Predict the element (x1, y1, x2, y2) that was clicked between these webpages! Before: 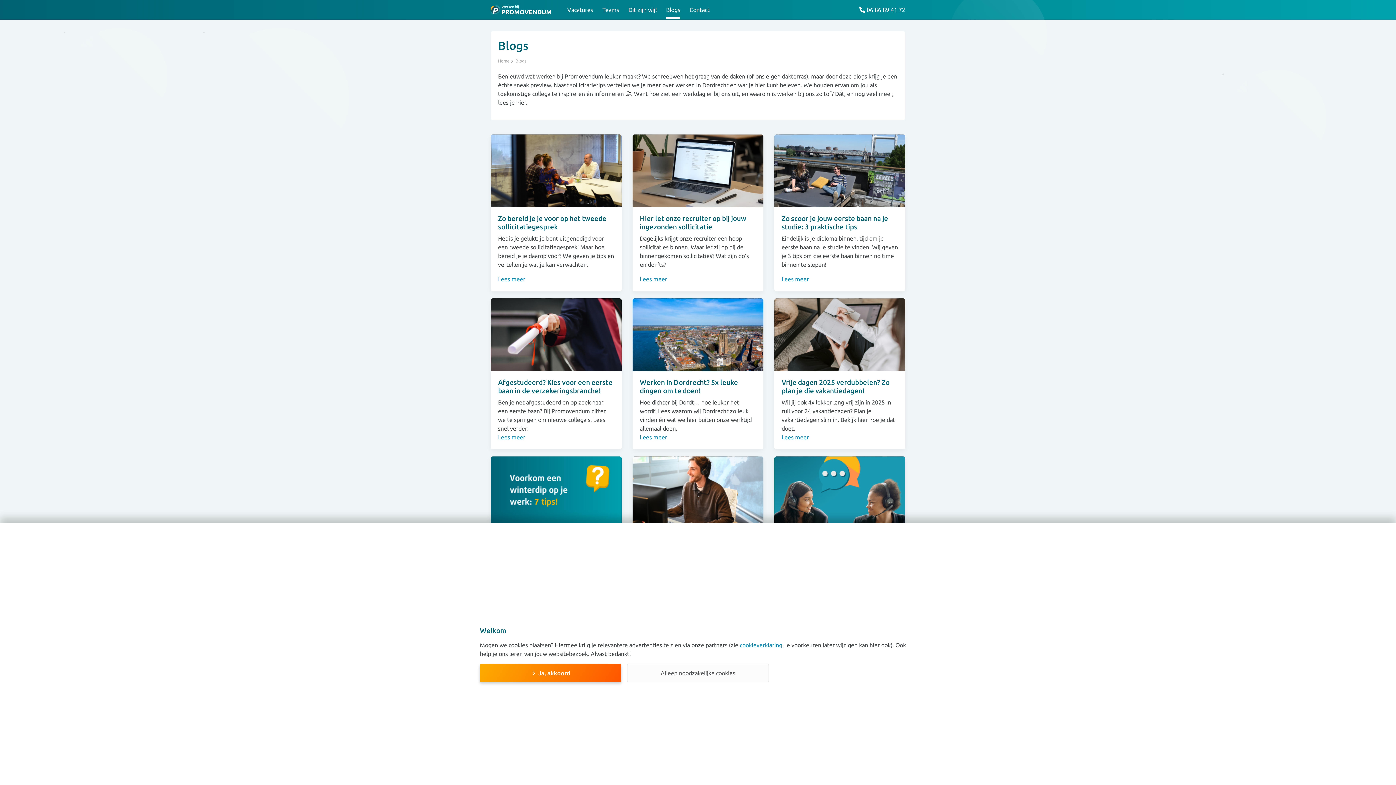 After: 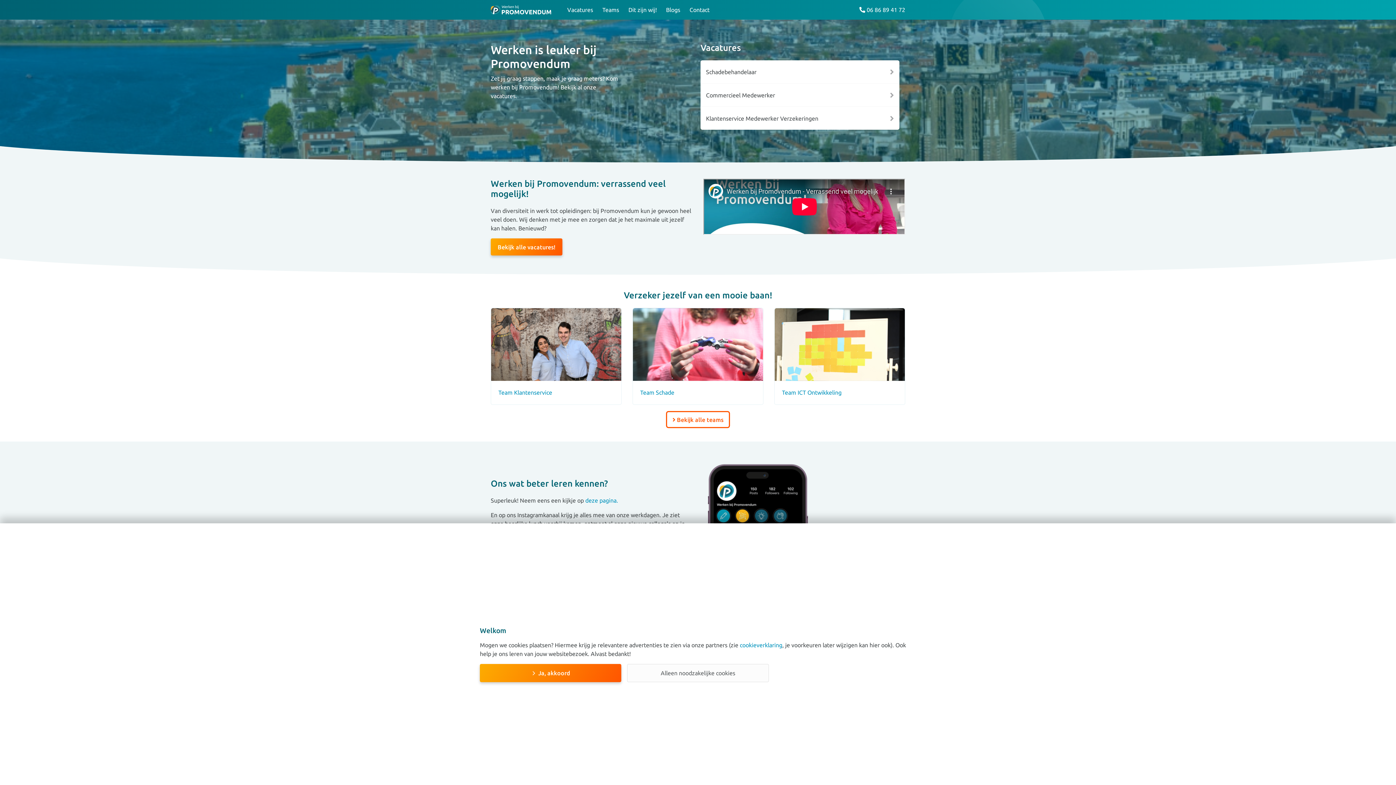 Action: bbox: (490, 0, 551, 18)